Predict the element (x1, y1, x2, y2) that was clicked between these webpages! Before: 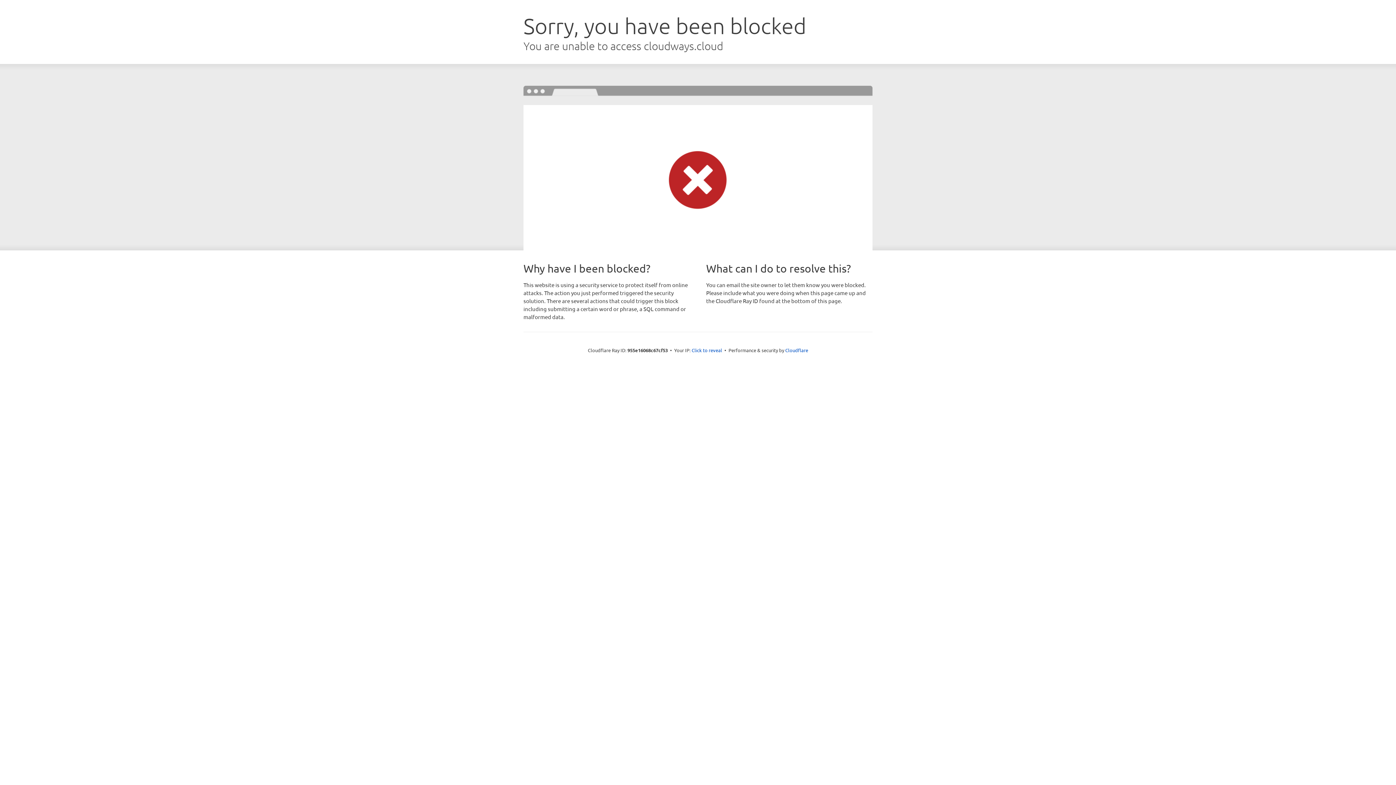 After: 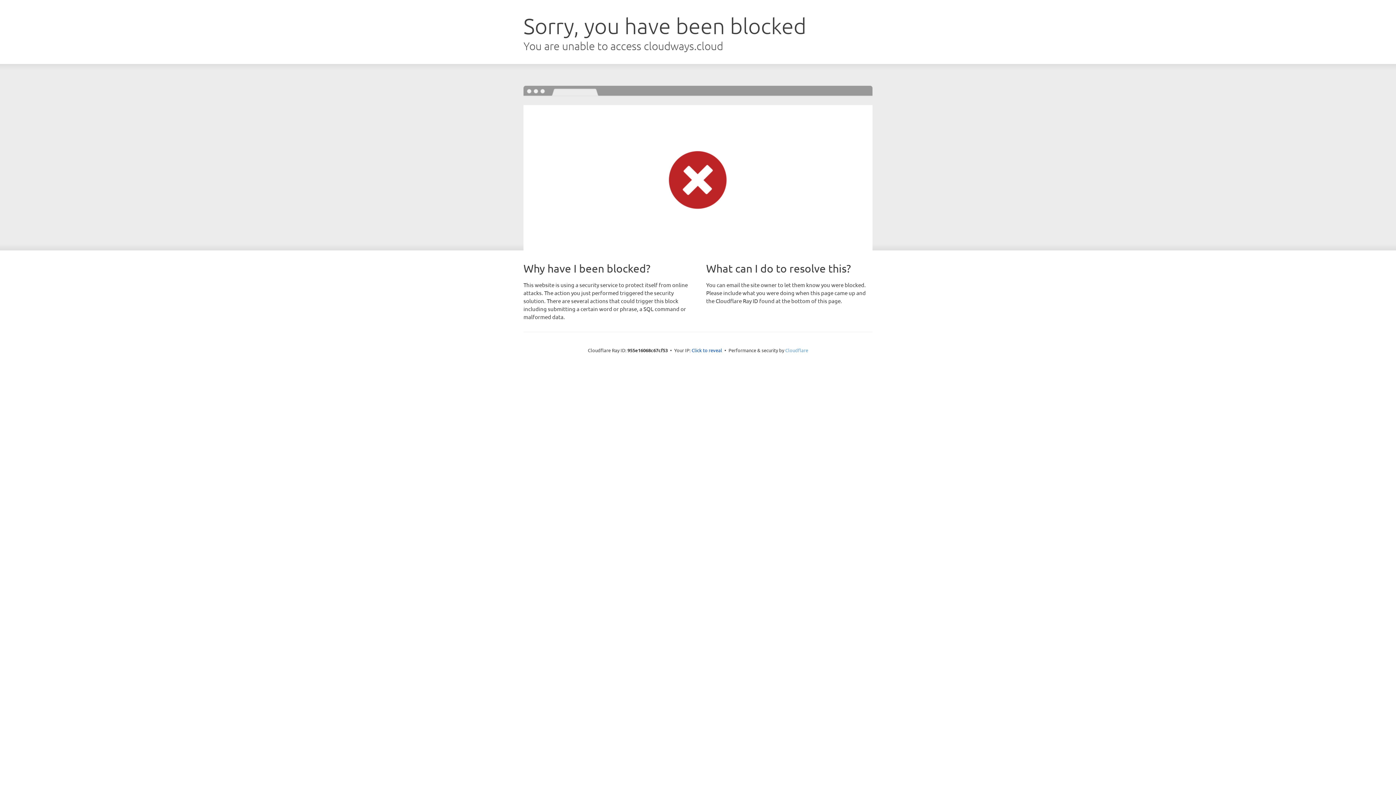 Action: bbox: (785, 347, 808, 353) label: Cloudflare